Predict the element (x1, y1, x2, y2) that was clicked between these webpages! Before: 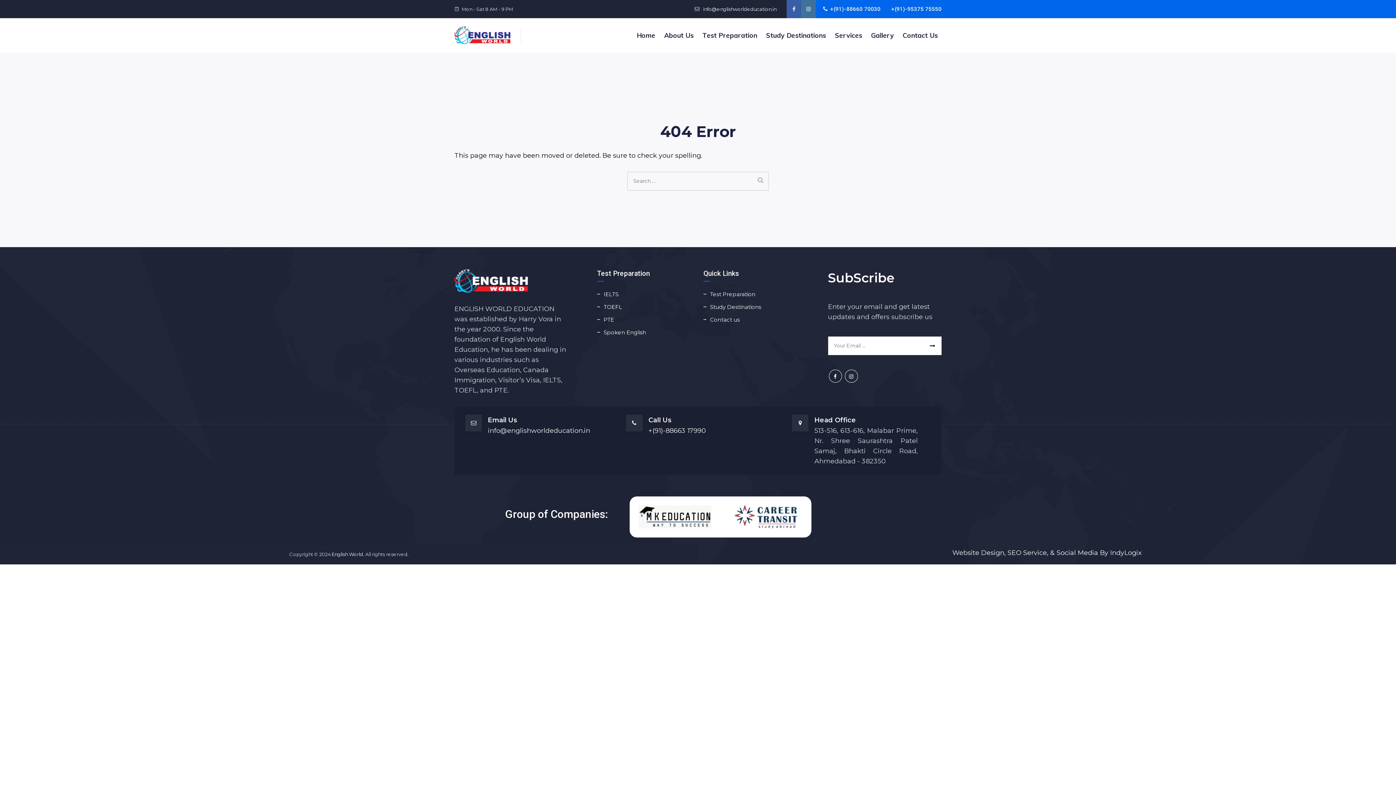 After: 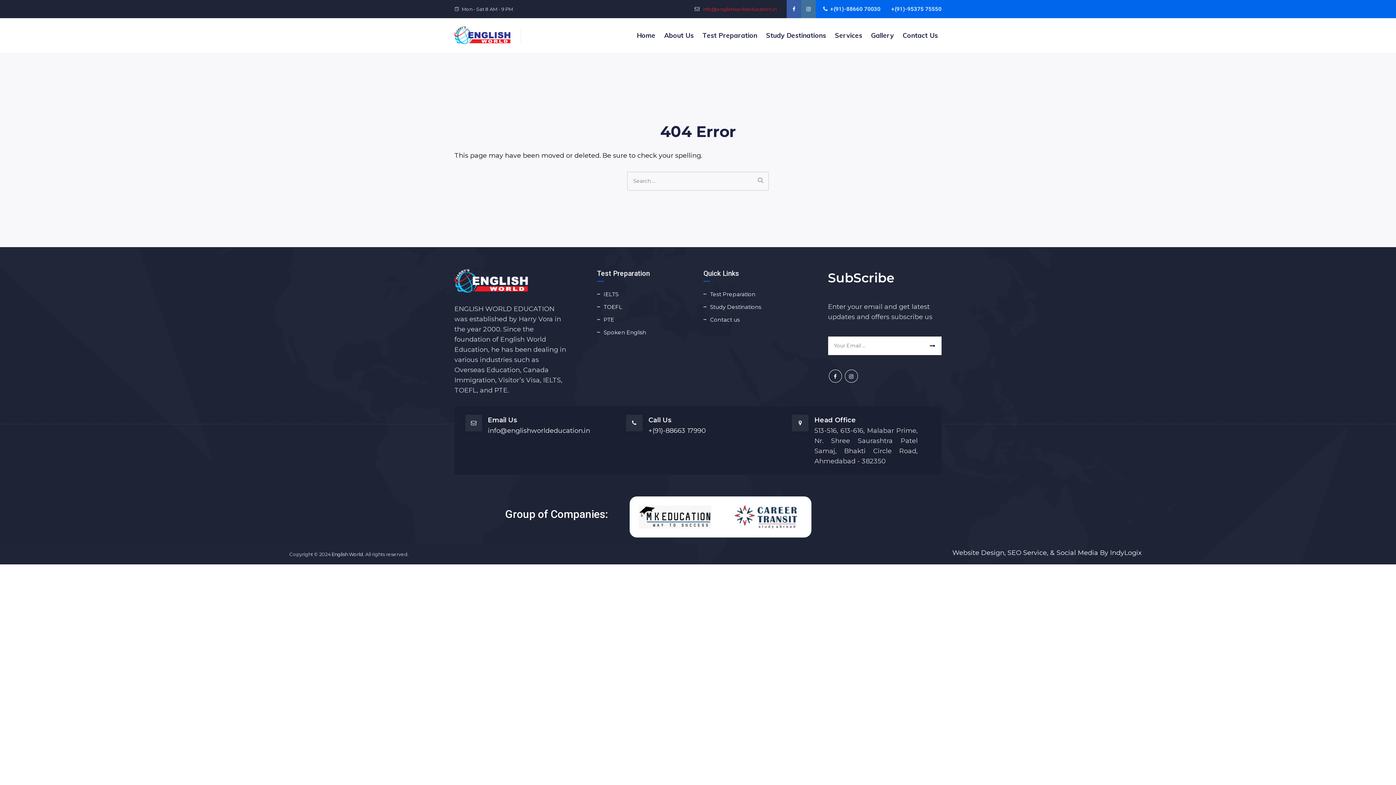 Action: bbox: (702, 6, 776, 12) label:  info@englishworldeducation.in